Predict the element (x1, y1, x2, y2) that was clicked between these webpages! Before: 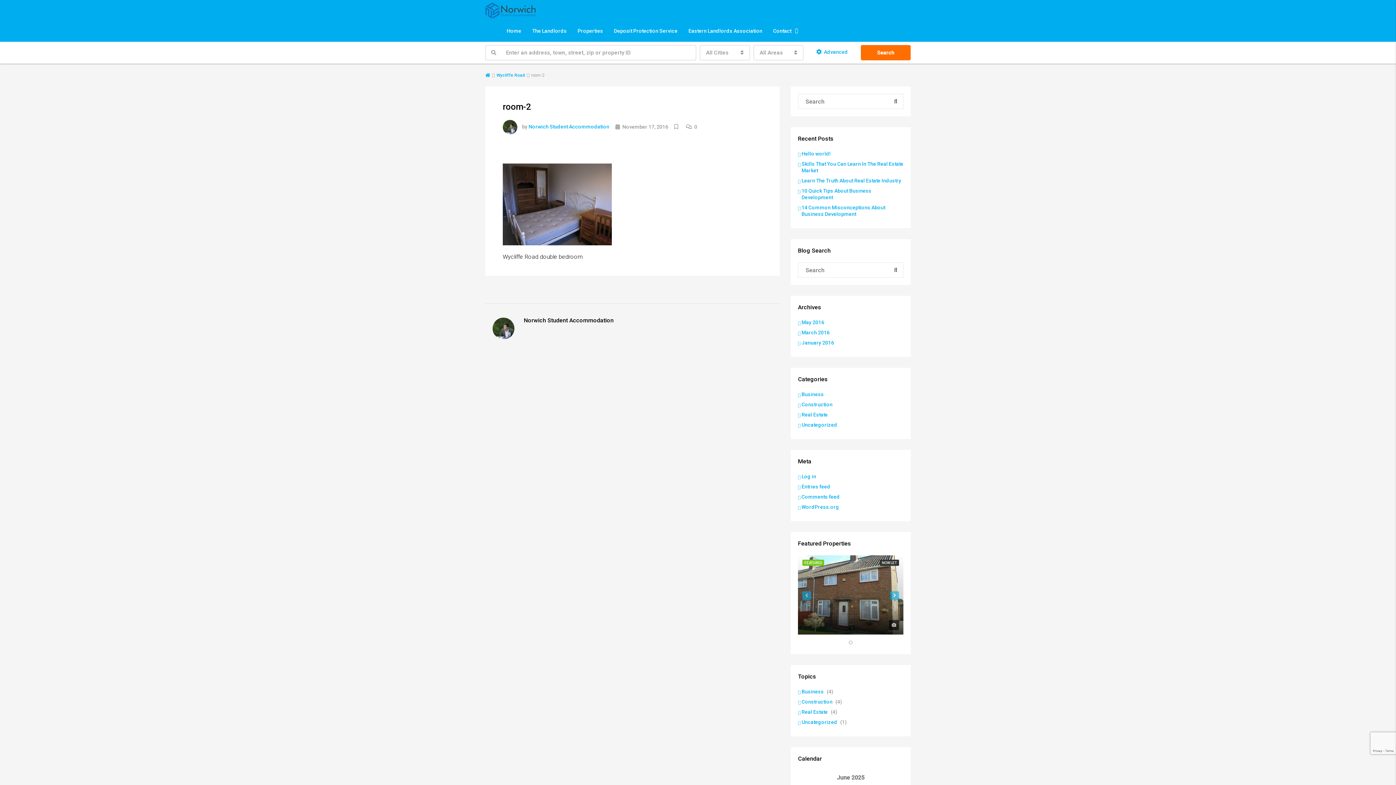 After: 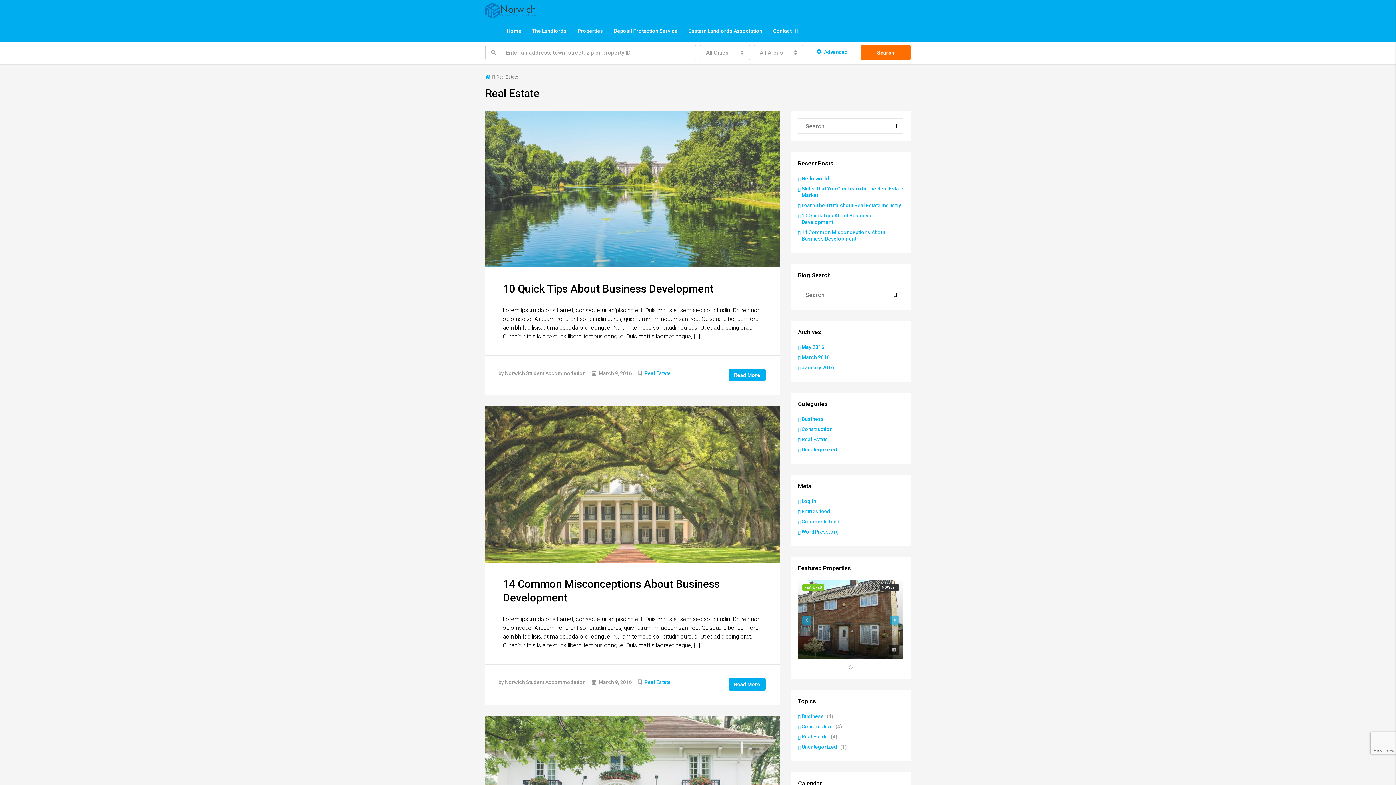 Action: bbox: (798, 709, 828, 715) label: Real Estate